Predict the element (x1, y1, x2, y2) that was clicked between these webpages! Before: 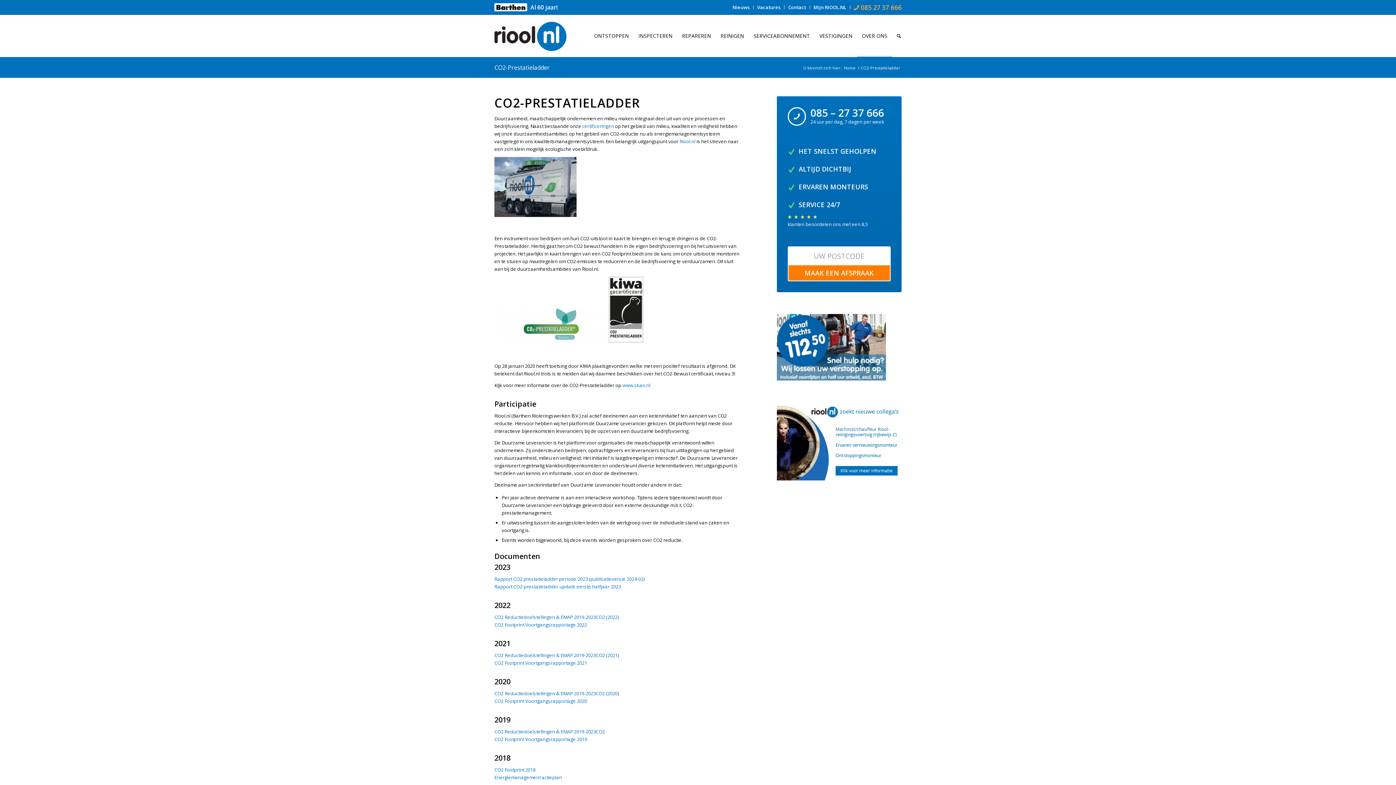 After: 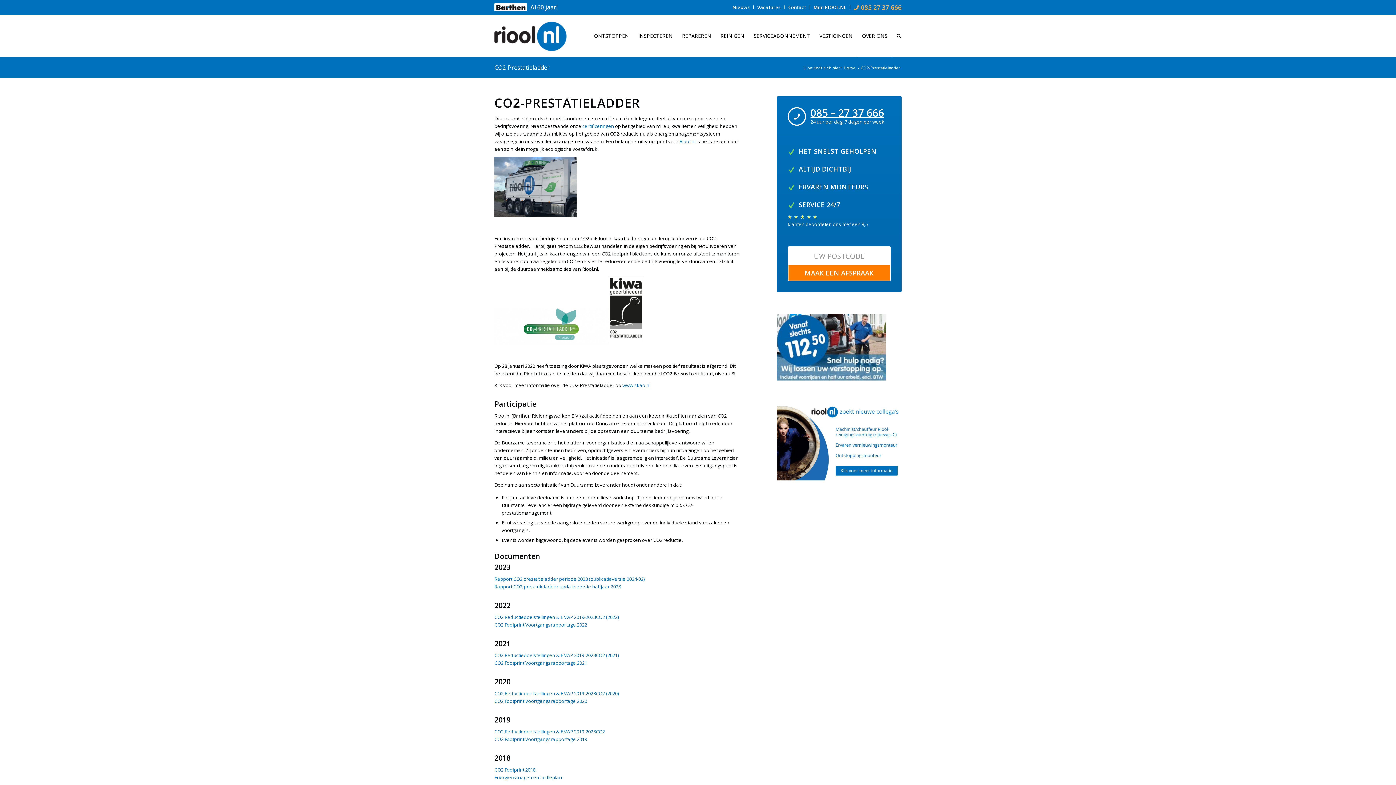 Action: label: 085 – 27 37 666 bbox: (810, 105, 884, 119)